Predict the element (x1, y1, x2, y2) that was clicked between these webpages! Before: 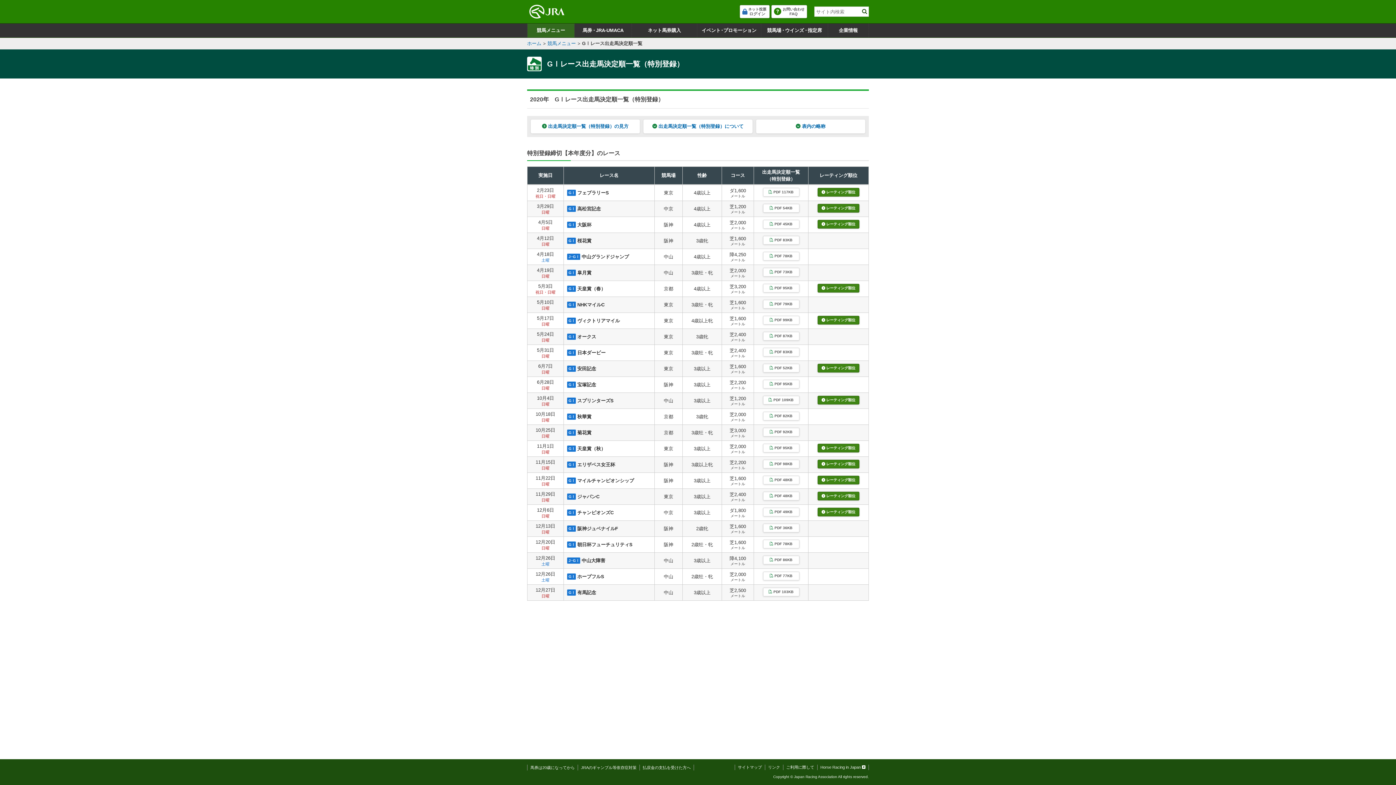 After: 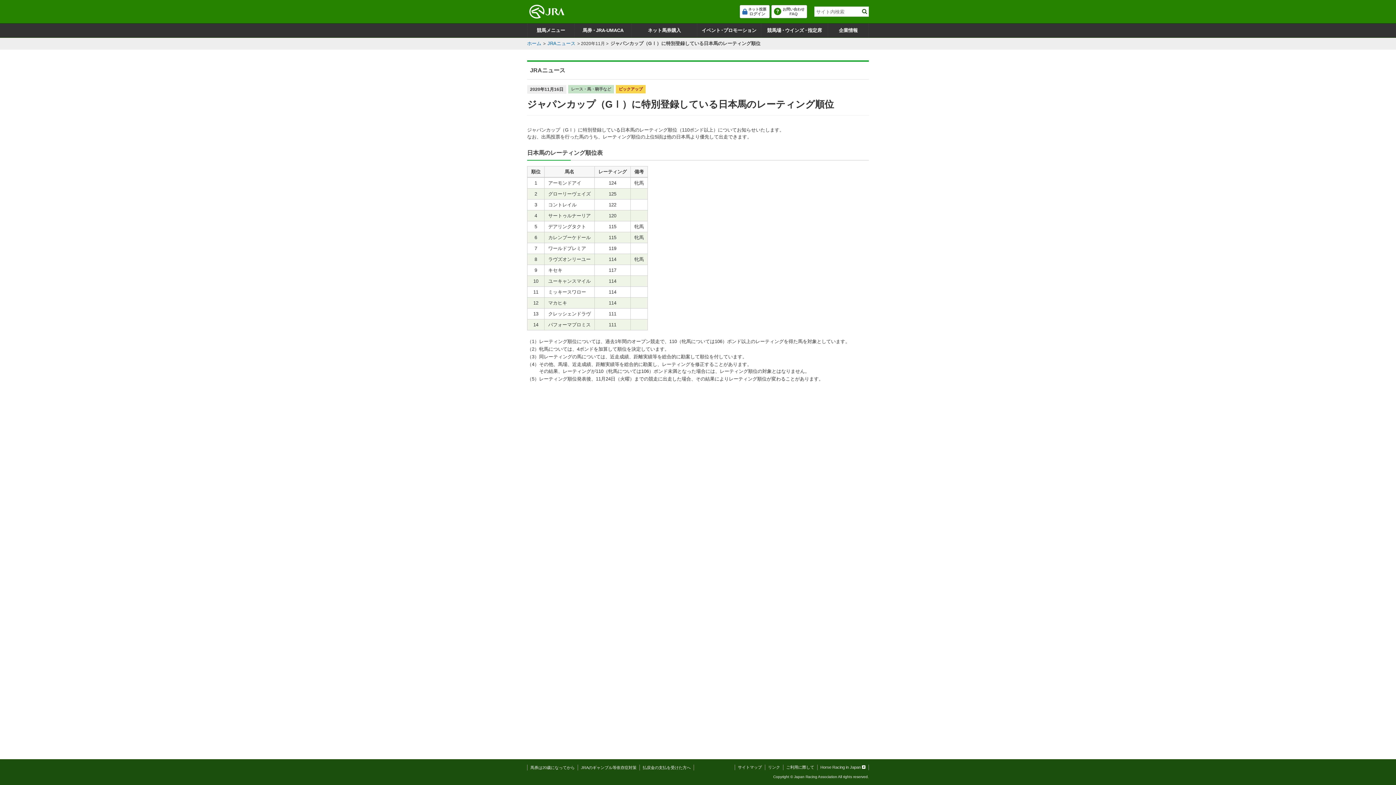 Action: label: レーティング順位 bbox: (817, 491, 859, 500)